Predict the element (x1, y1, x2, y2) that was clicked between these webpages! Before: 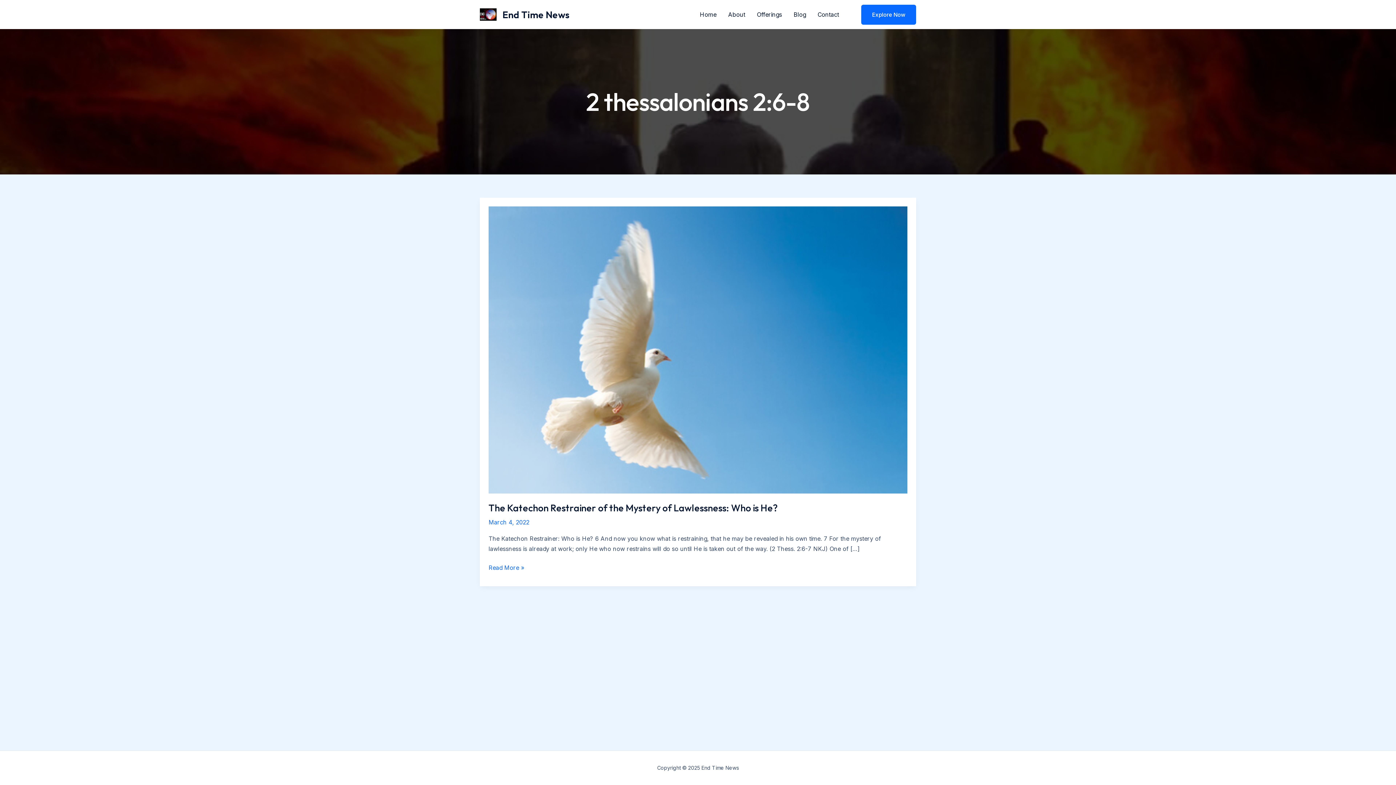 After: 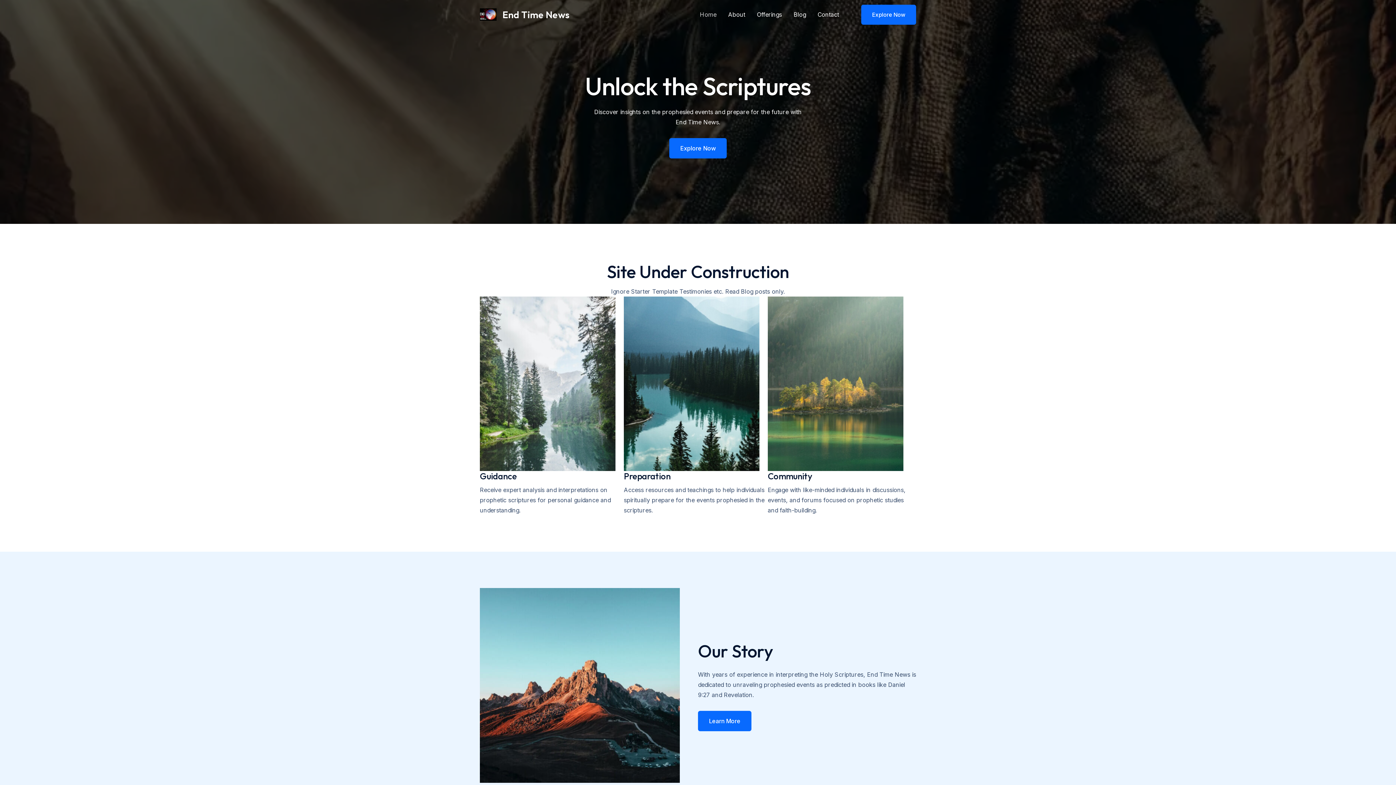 Action: bbox: (480, 10, 496, 17)